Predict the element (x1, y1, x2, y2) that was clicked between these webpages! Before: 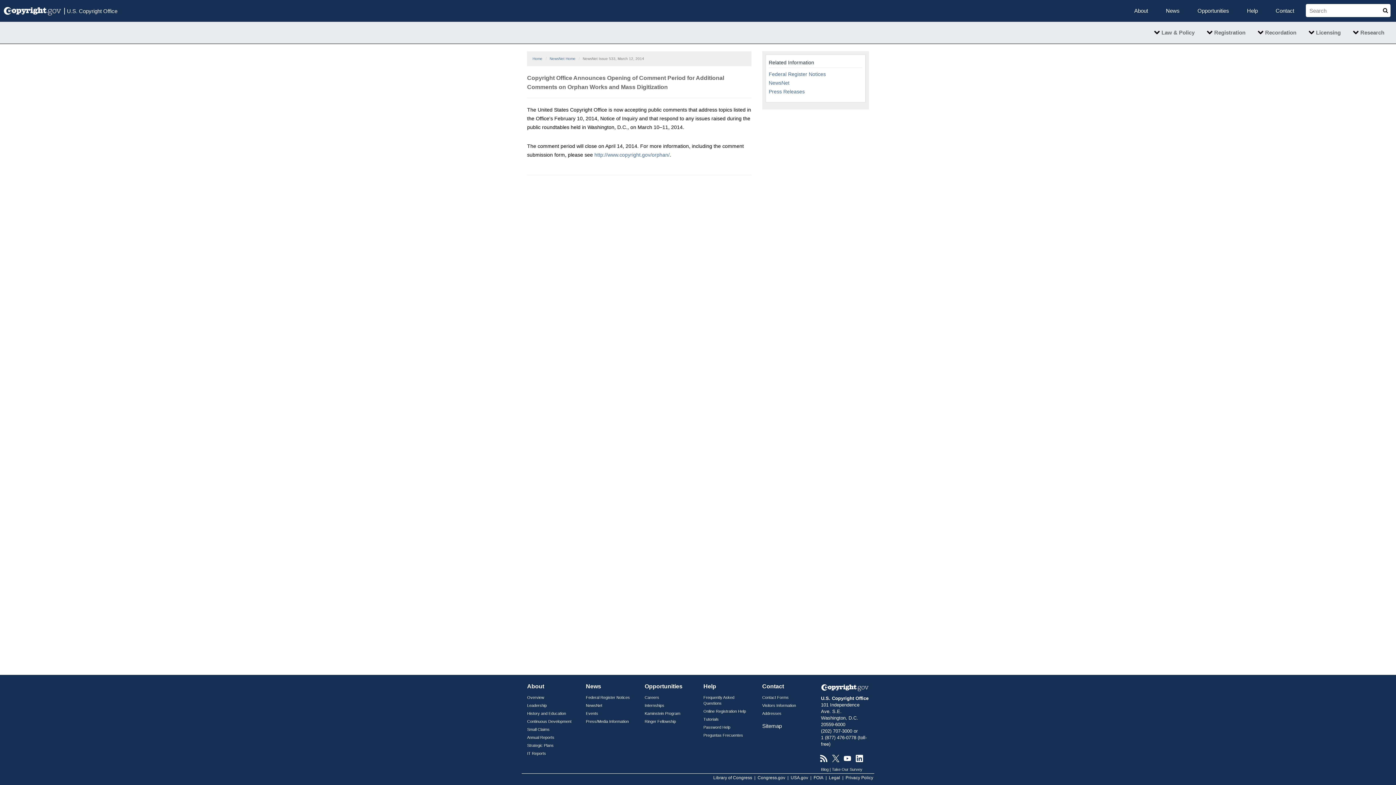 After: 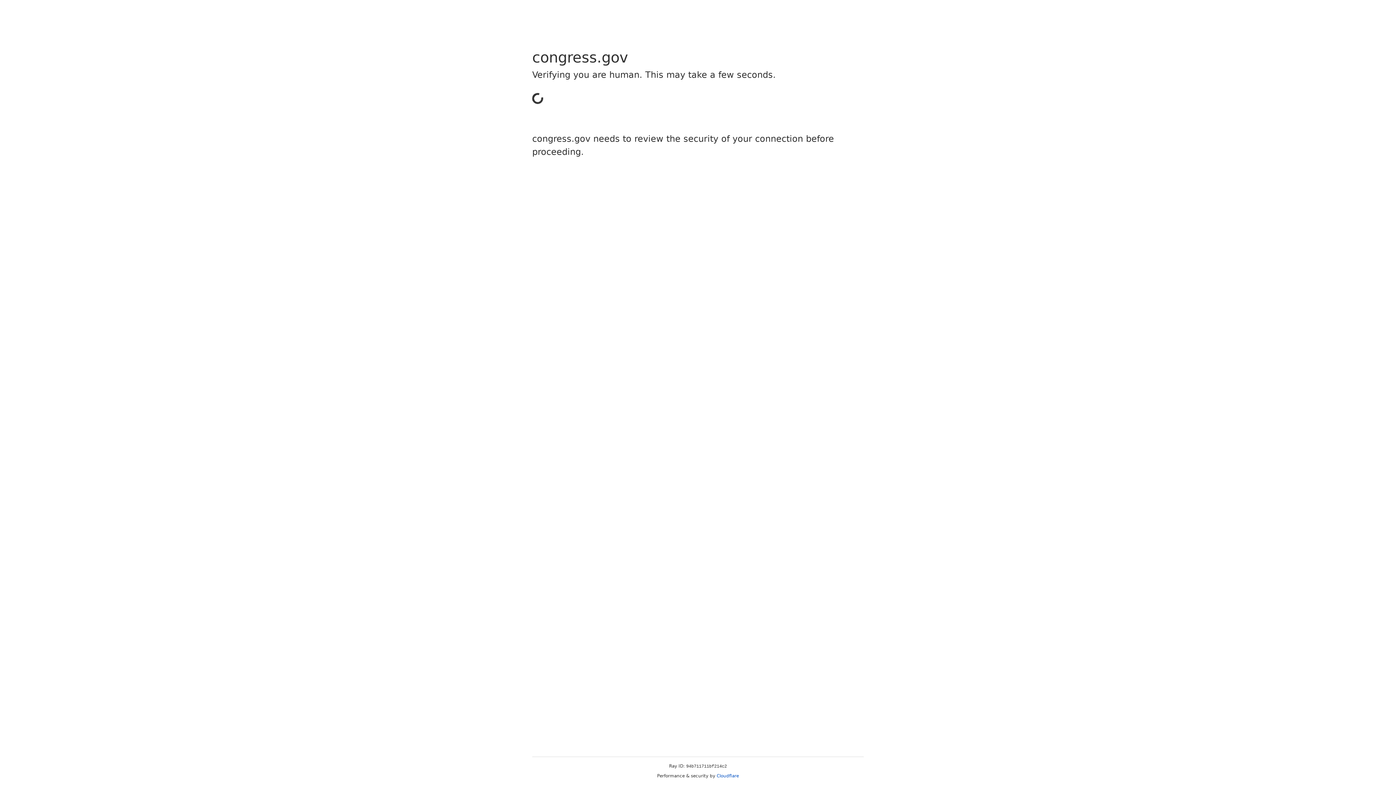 Action: label: Congress.gov bbox: (757, 775, 785, 780)